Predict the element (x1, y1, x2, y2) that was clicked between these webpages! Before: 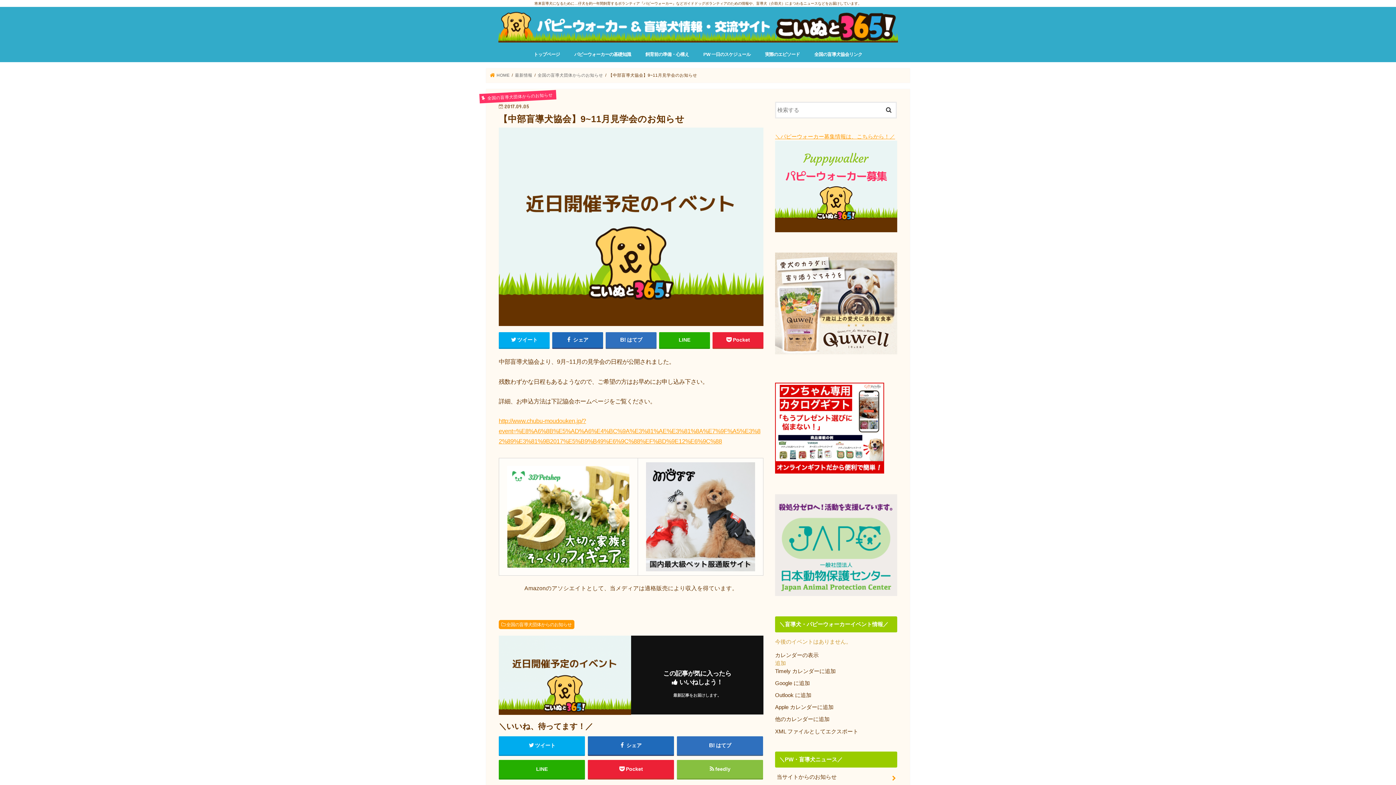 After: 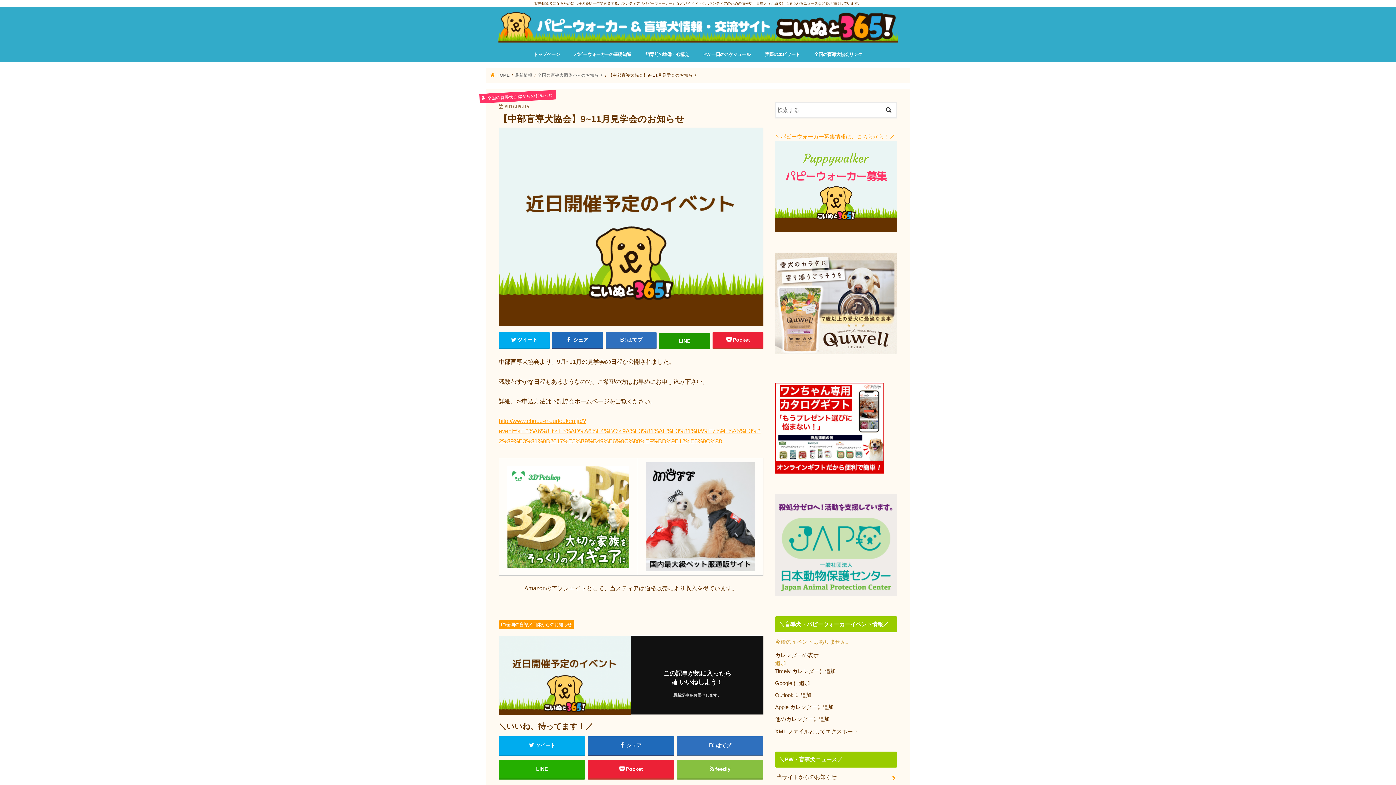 Action: bbox: (659, 332, 710, 347) label: LINE